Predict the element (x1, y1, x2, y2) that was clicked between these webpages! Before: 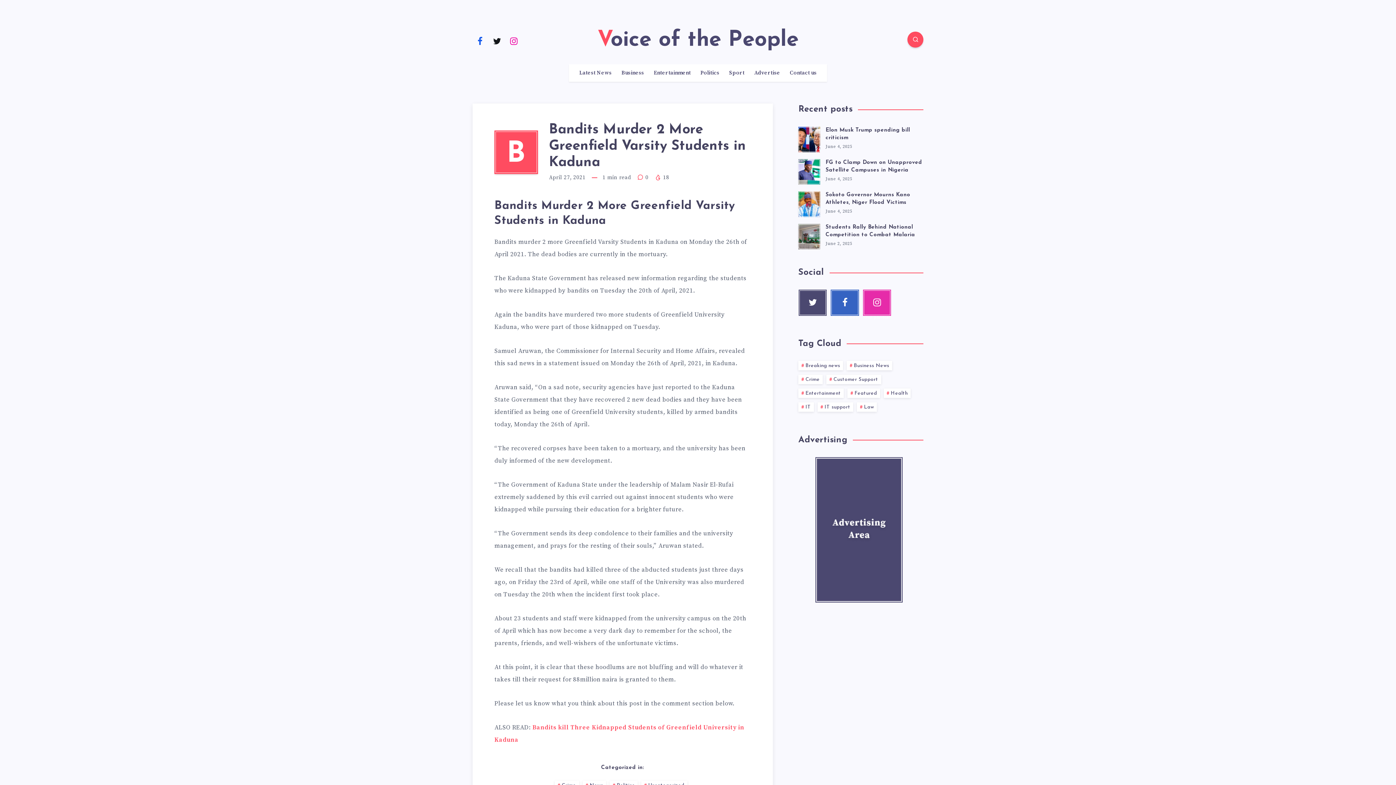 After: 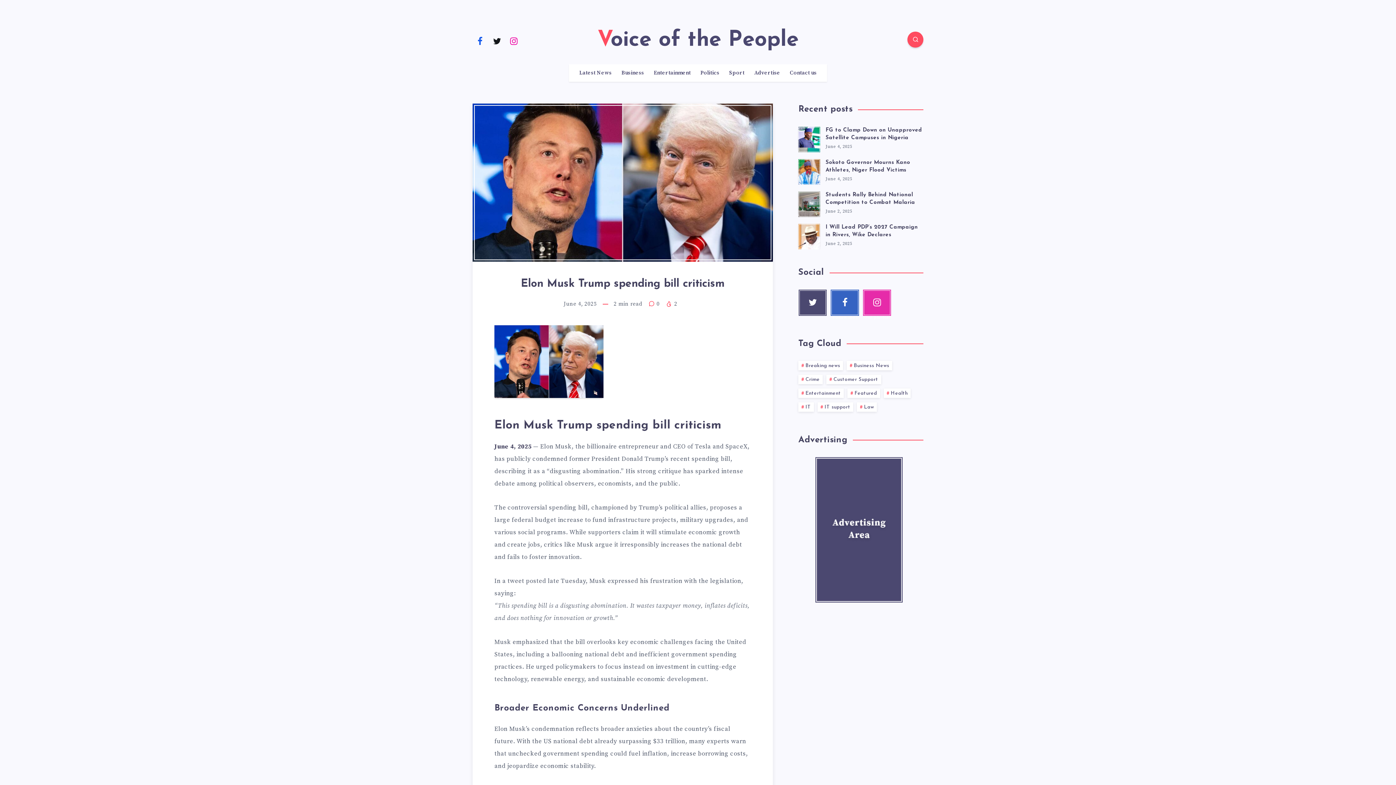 Action: bbox: (798, 126, 820, 150) label: Elon Musk Trump spending bill criticism